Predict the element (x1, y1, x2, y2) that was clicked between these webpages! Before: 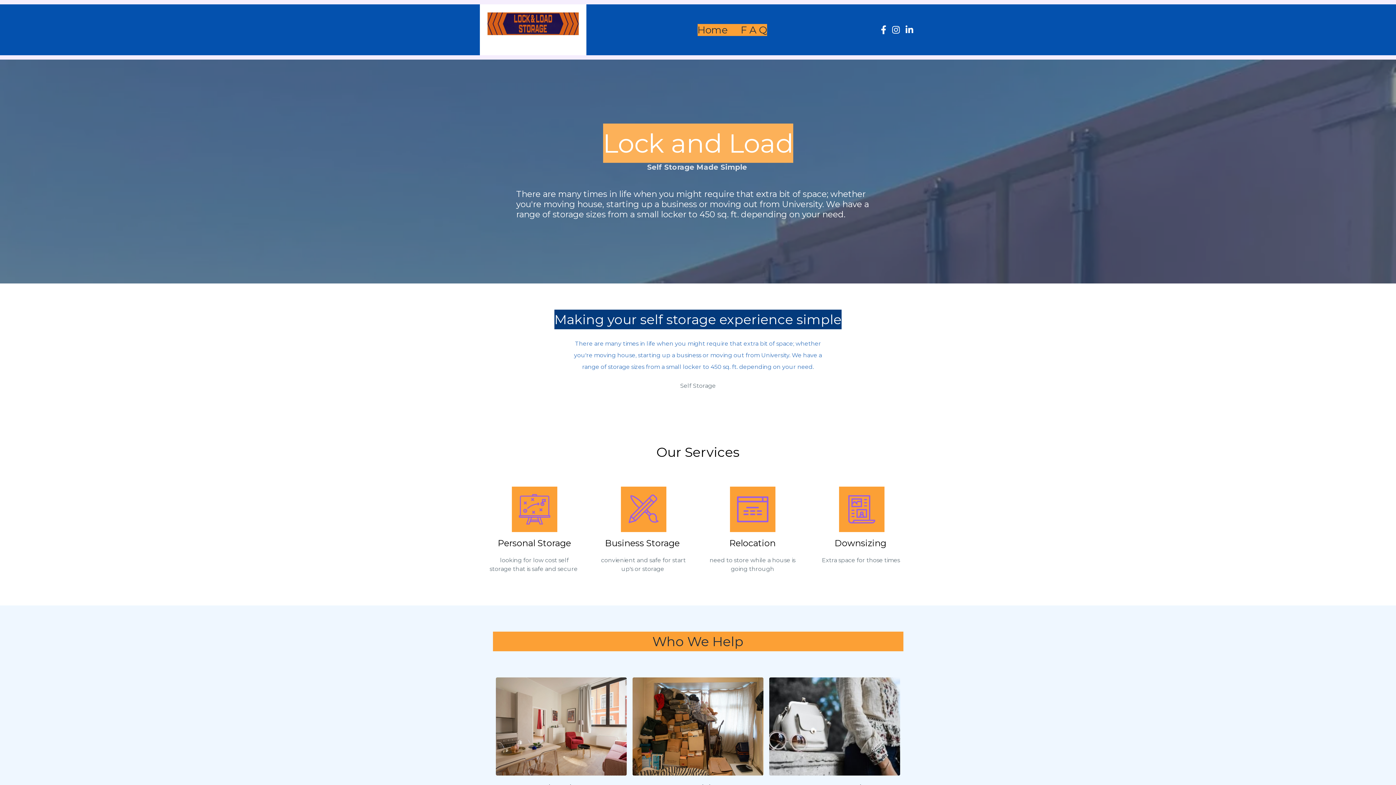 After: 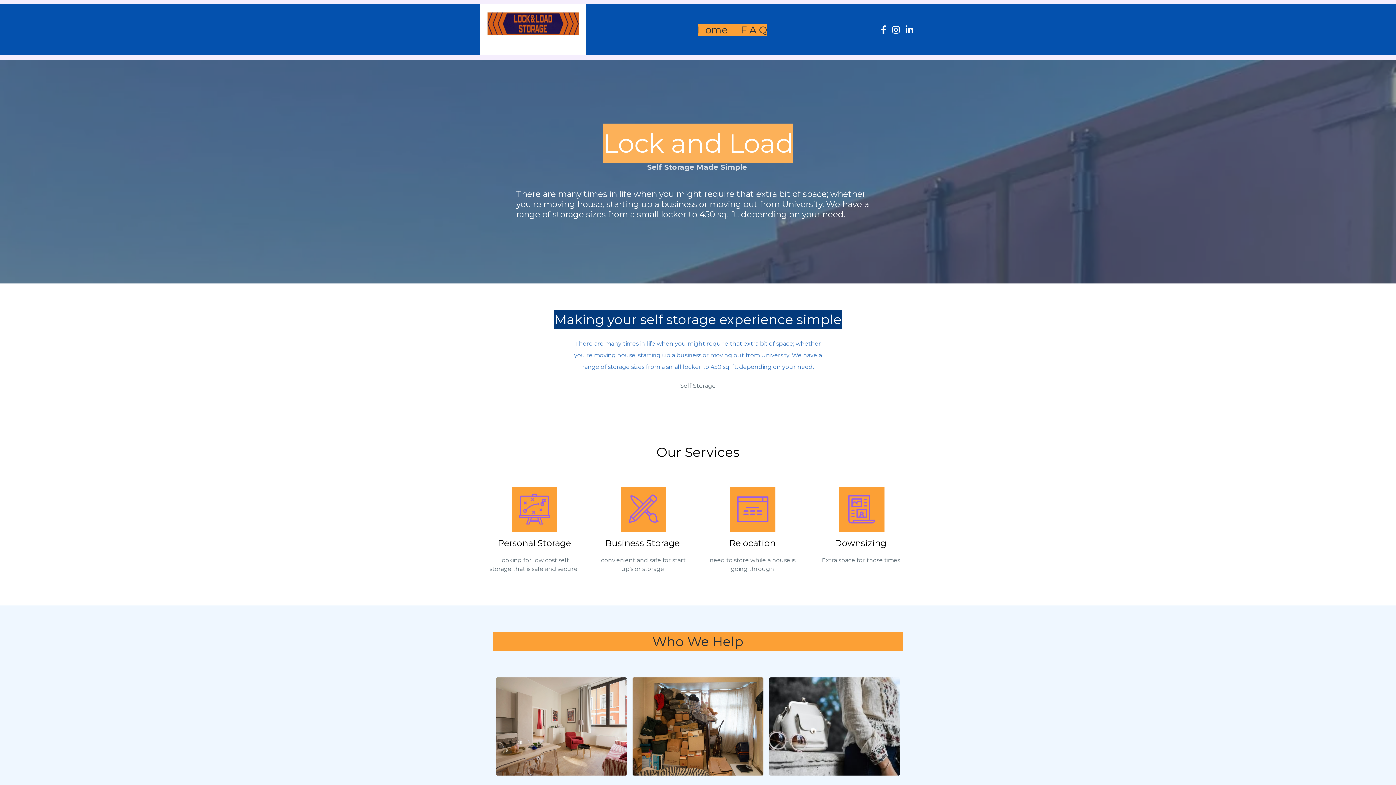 Action: bbox: (889, 25, 902, 34) label: undefined